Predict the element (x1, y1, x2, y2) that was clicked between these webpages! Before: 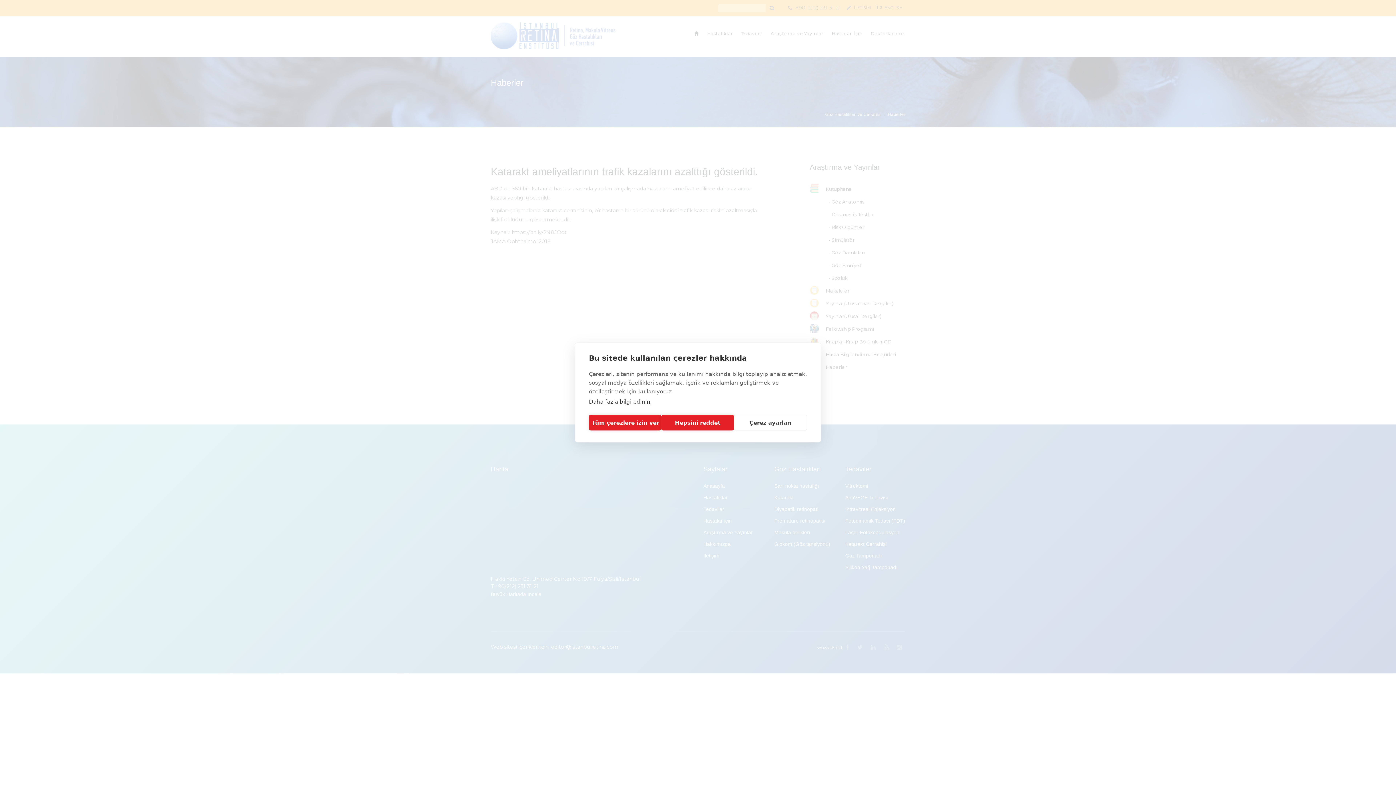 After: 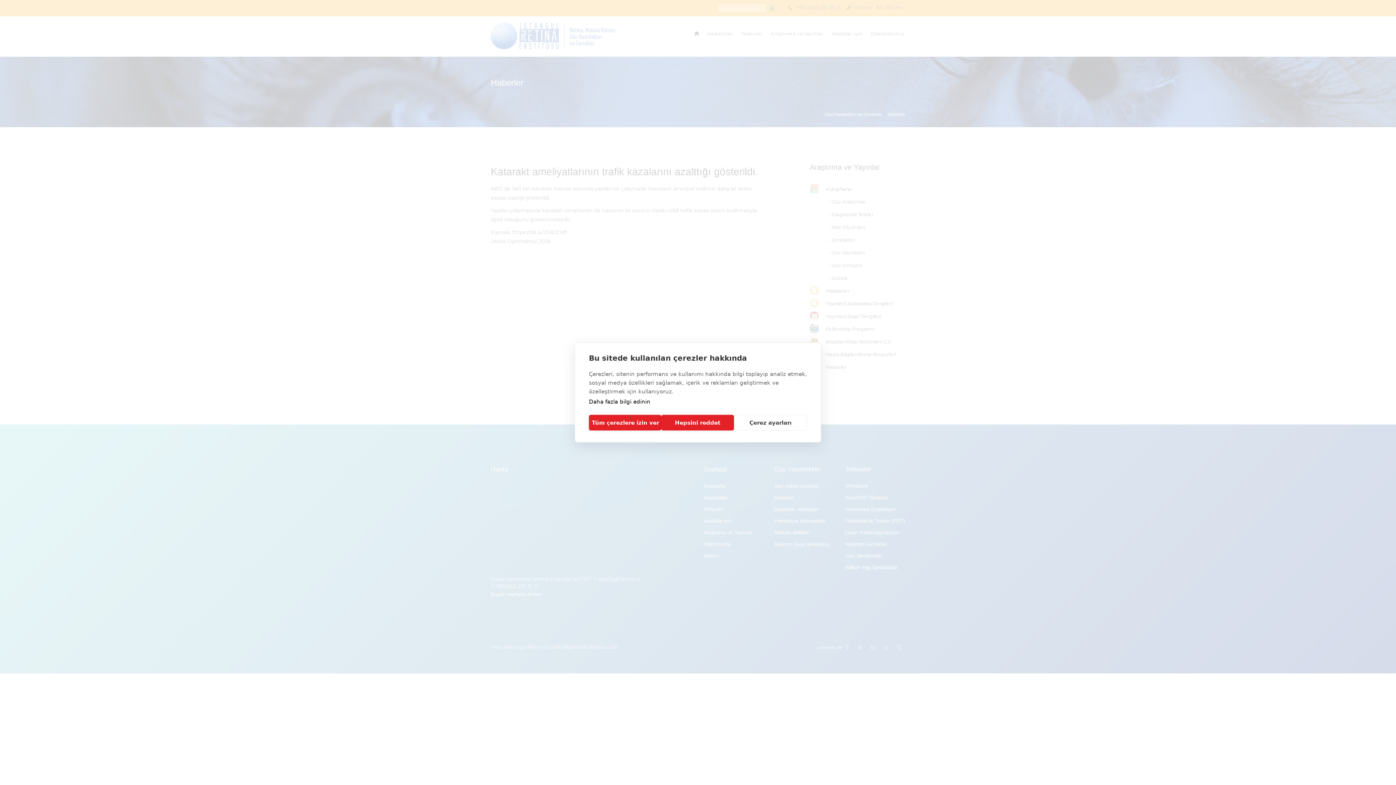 Action: bbox: (589, 398, 650, 405) label: Daha fazla bilgi edinin